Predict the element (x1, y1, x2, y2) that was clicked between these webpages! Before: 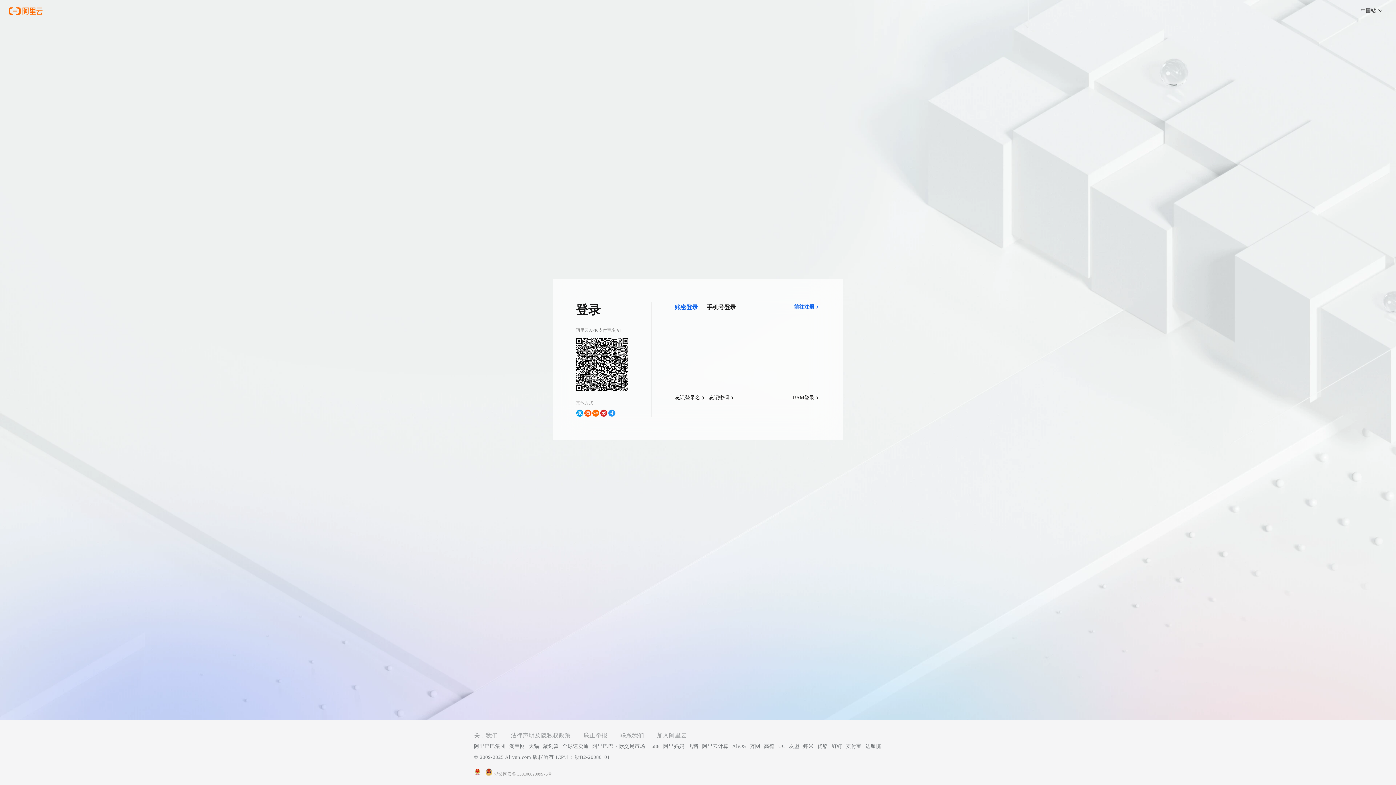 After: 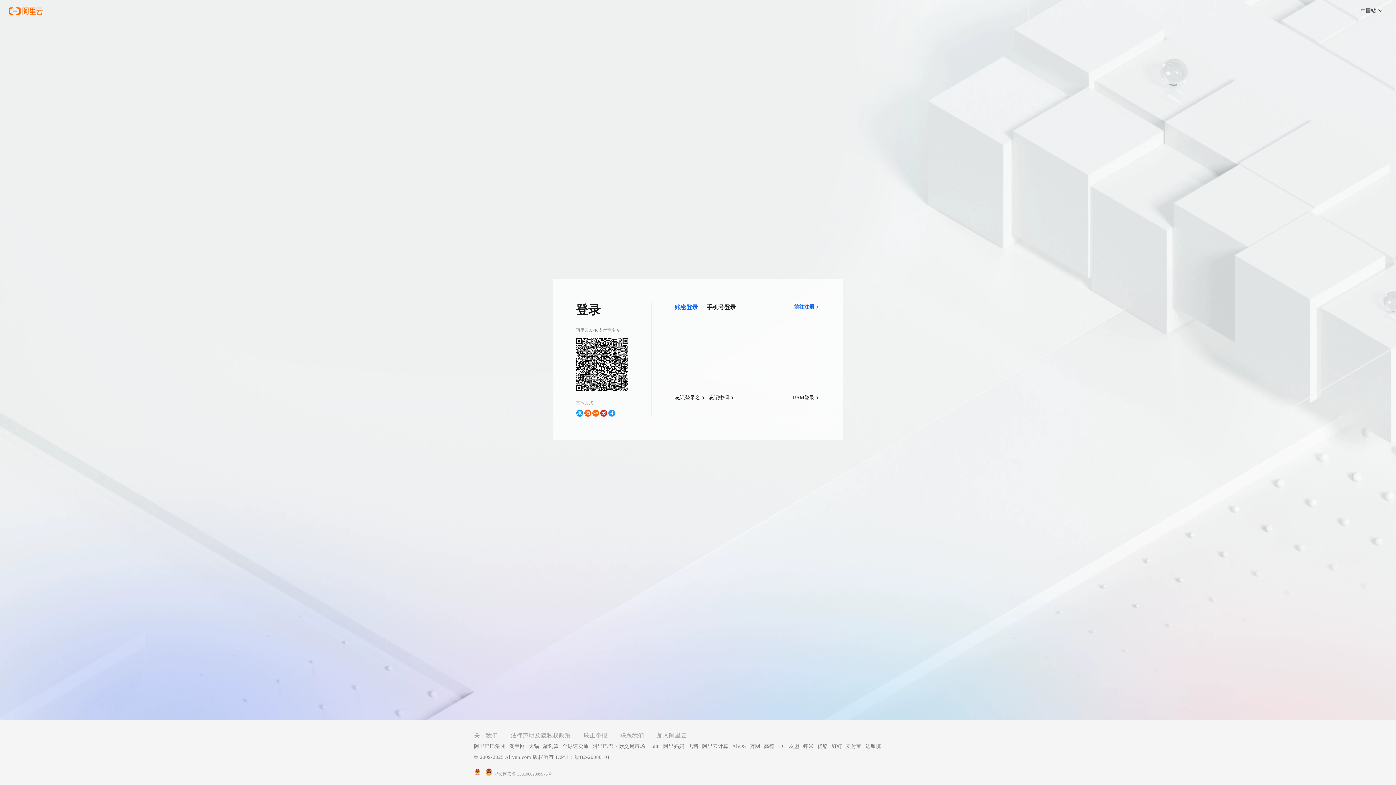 Action: bbox: (750, 741, 760, 752) label: 万网